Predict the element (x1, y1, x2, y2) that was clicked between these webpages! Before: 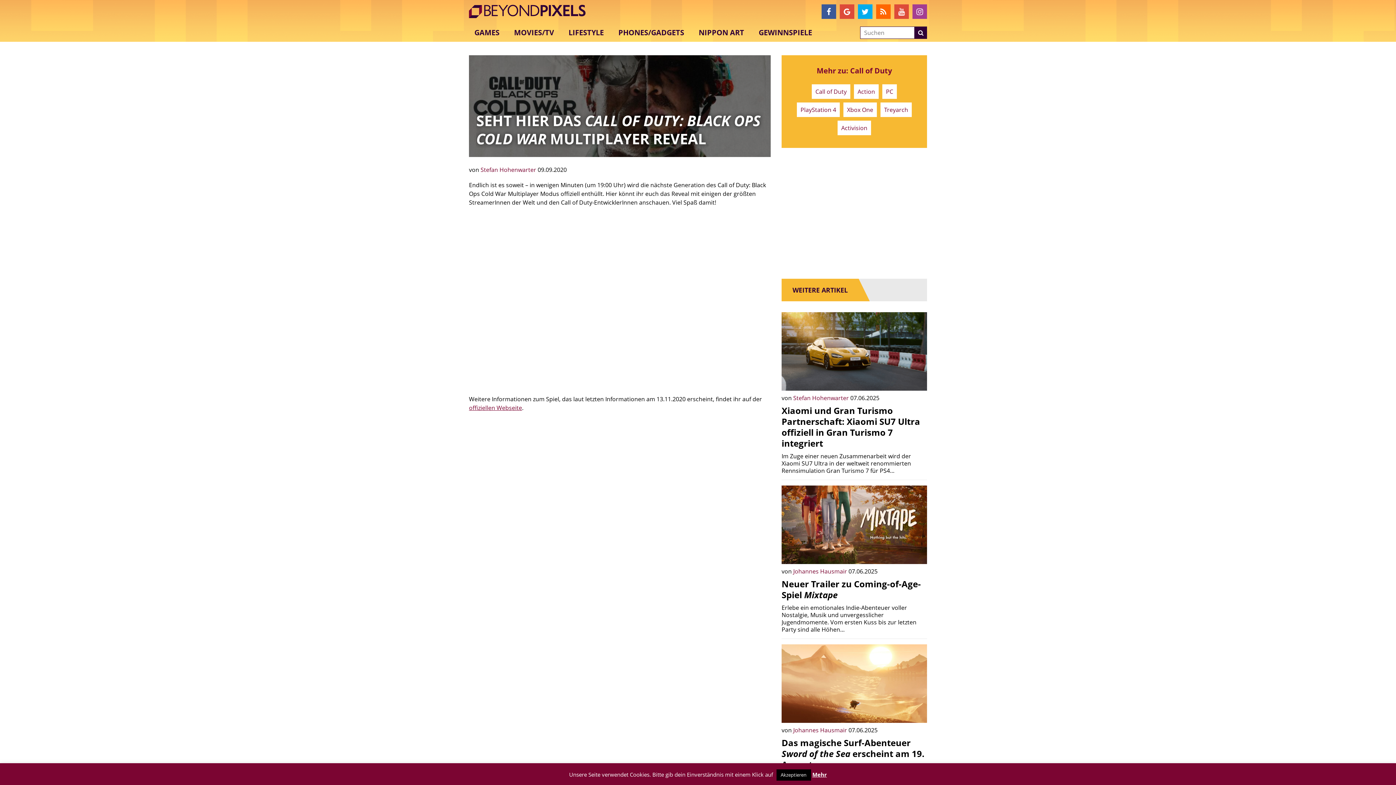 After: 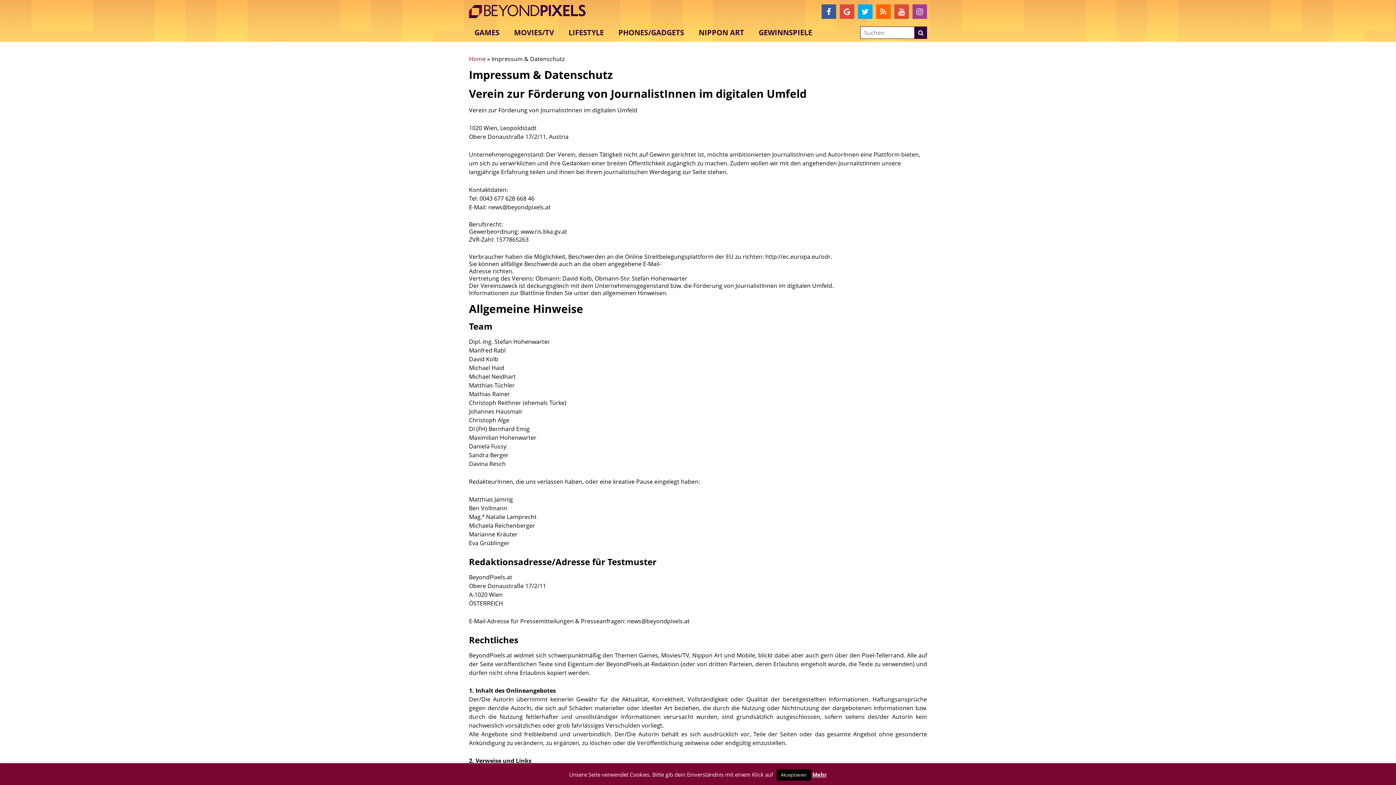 Action: label: Mehr bbox: (812, 771, 827, 778)